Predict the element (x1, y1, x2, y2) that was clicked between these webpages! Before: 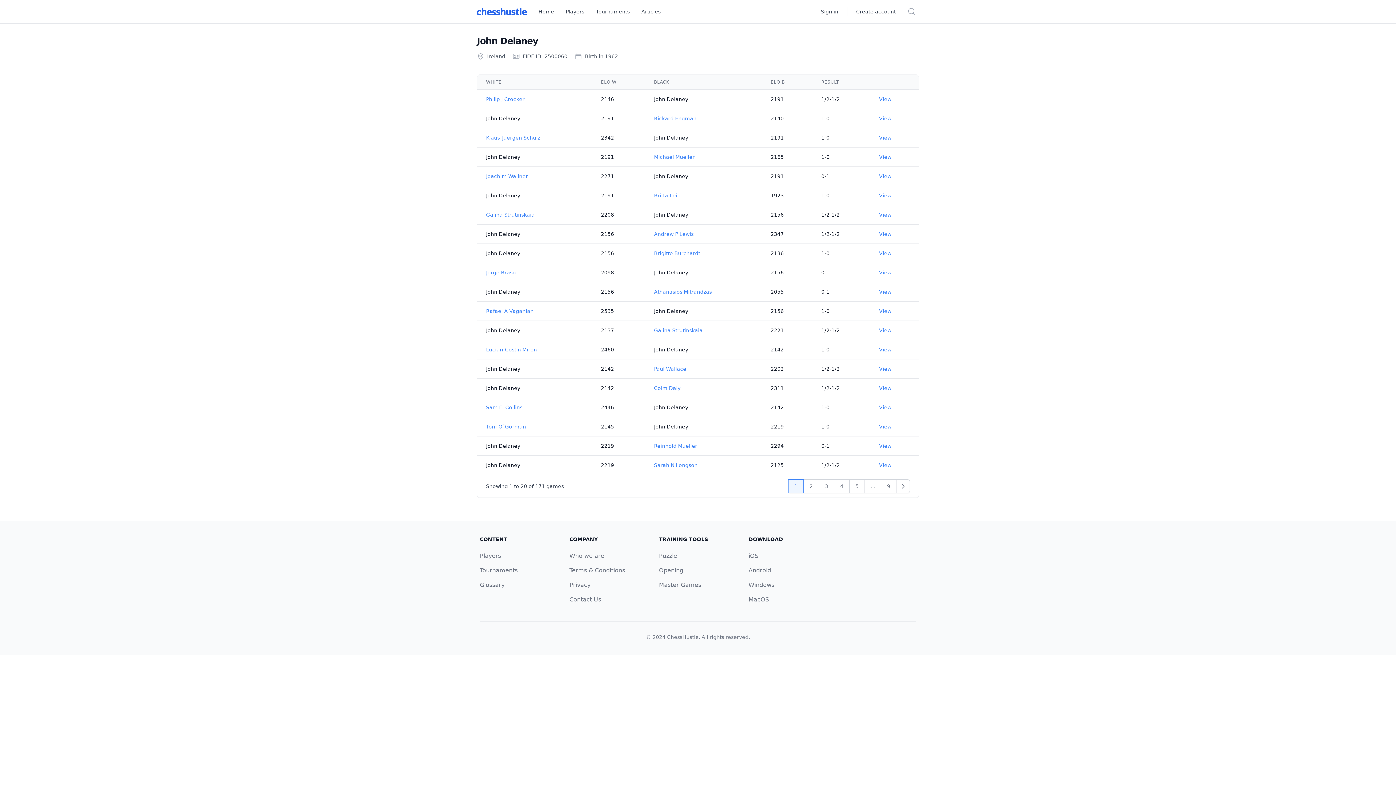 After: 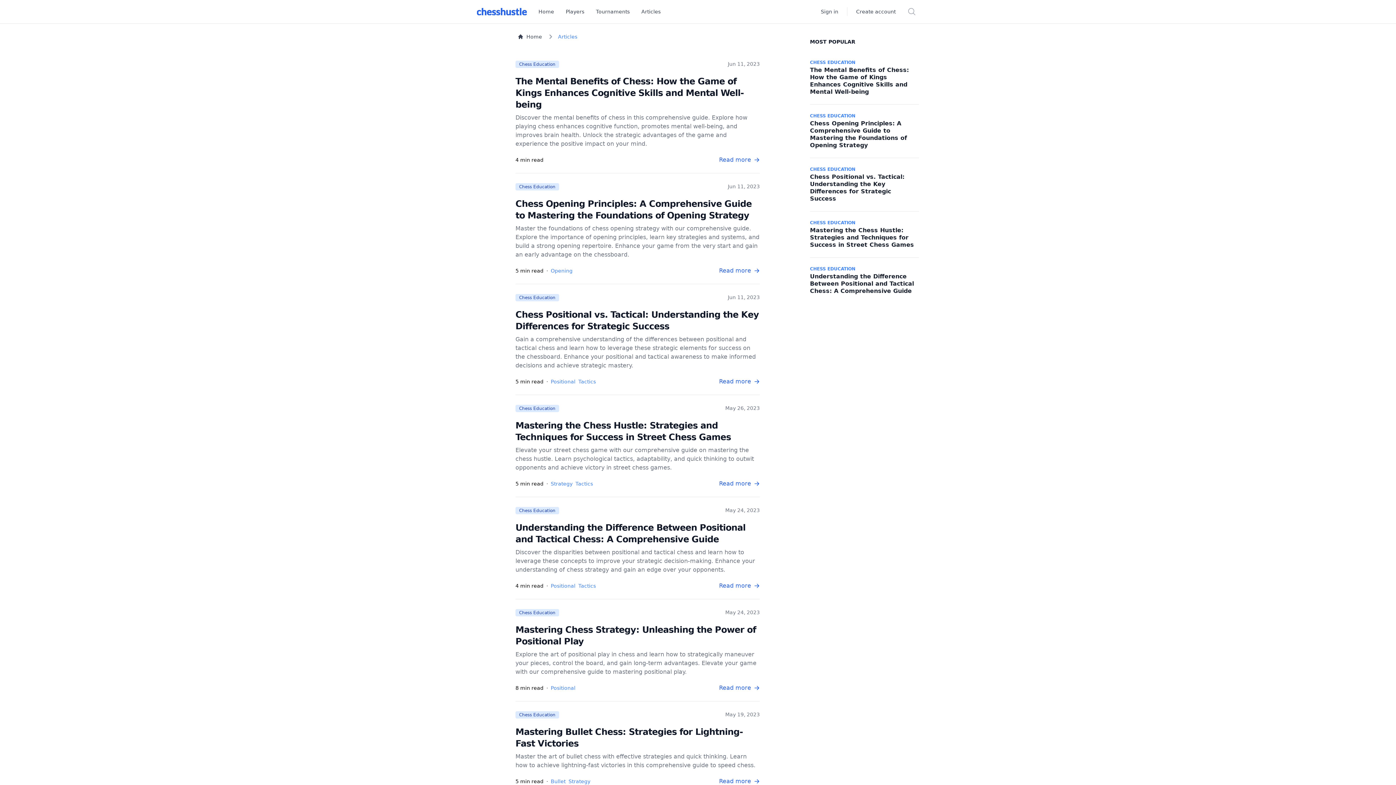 Action: bbox: (641, 0, 660, 23) label: Articles